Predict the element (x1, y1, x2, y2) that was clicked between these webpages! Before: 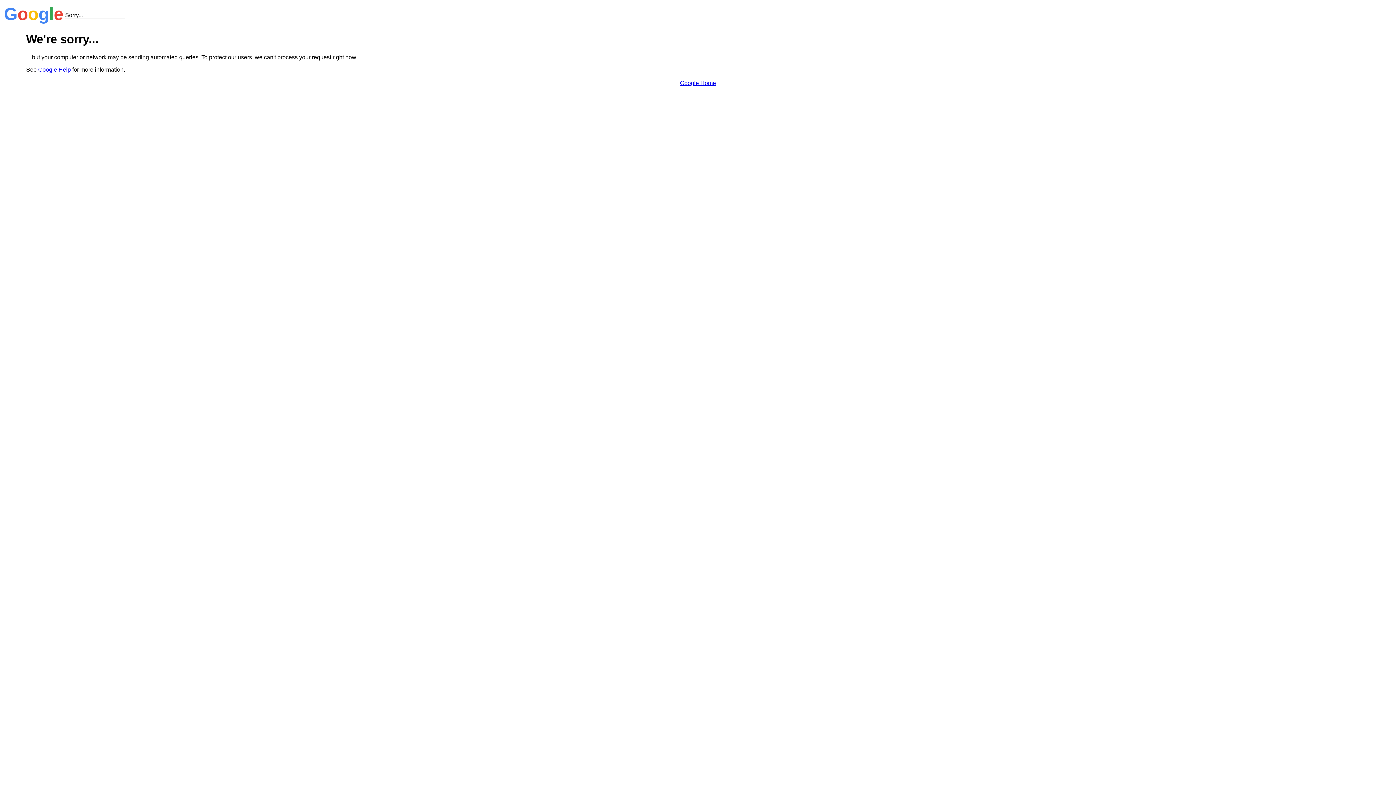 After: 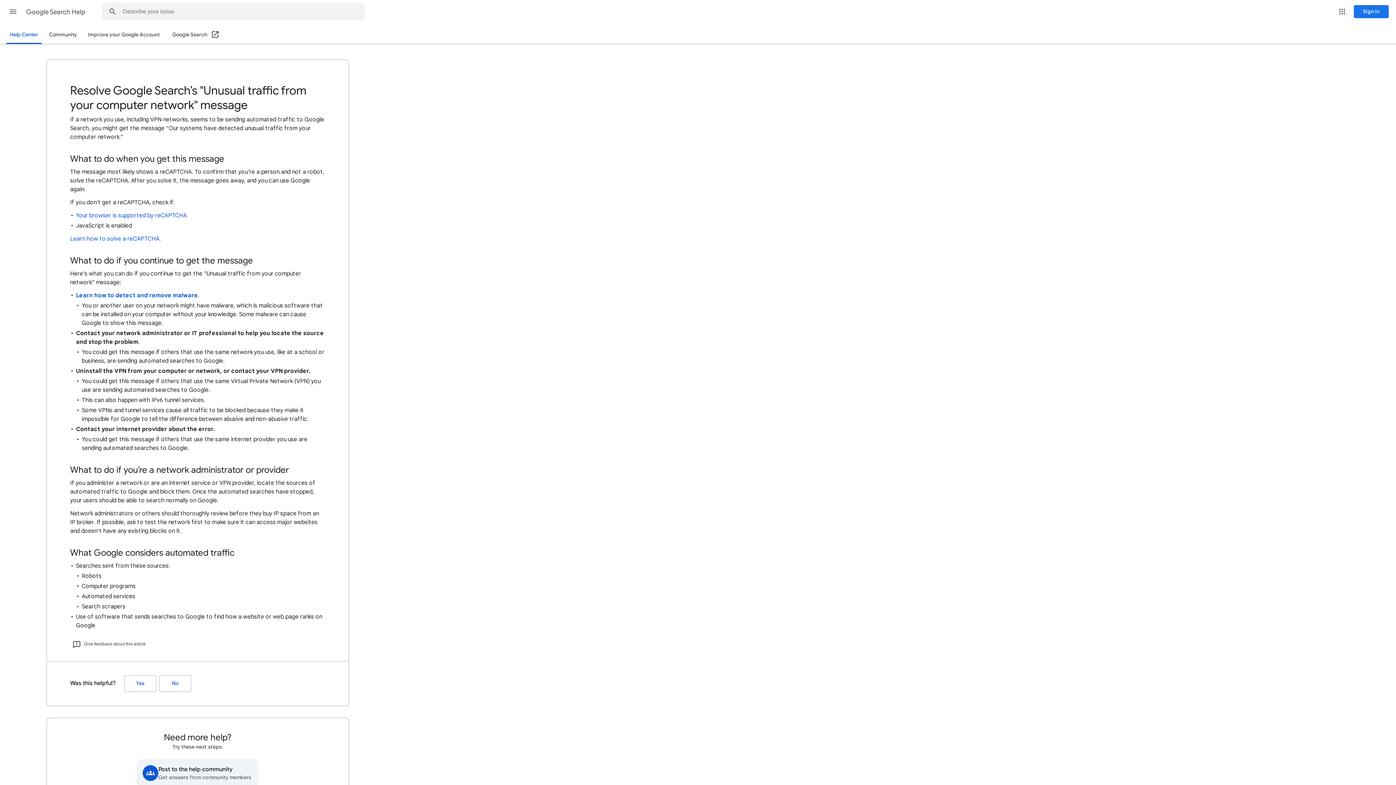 Action: bbox: (38, 66, 70, 72) label: Google Help